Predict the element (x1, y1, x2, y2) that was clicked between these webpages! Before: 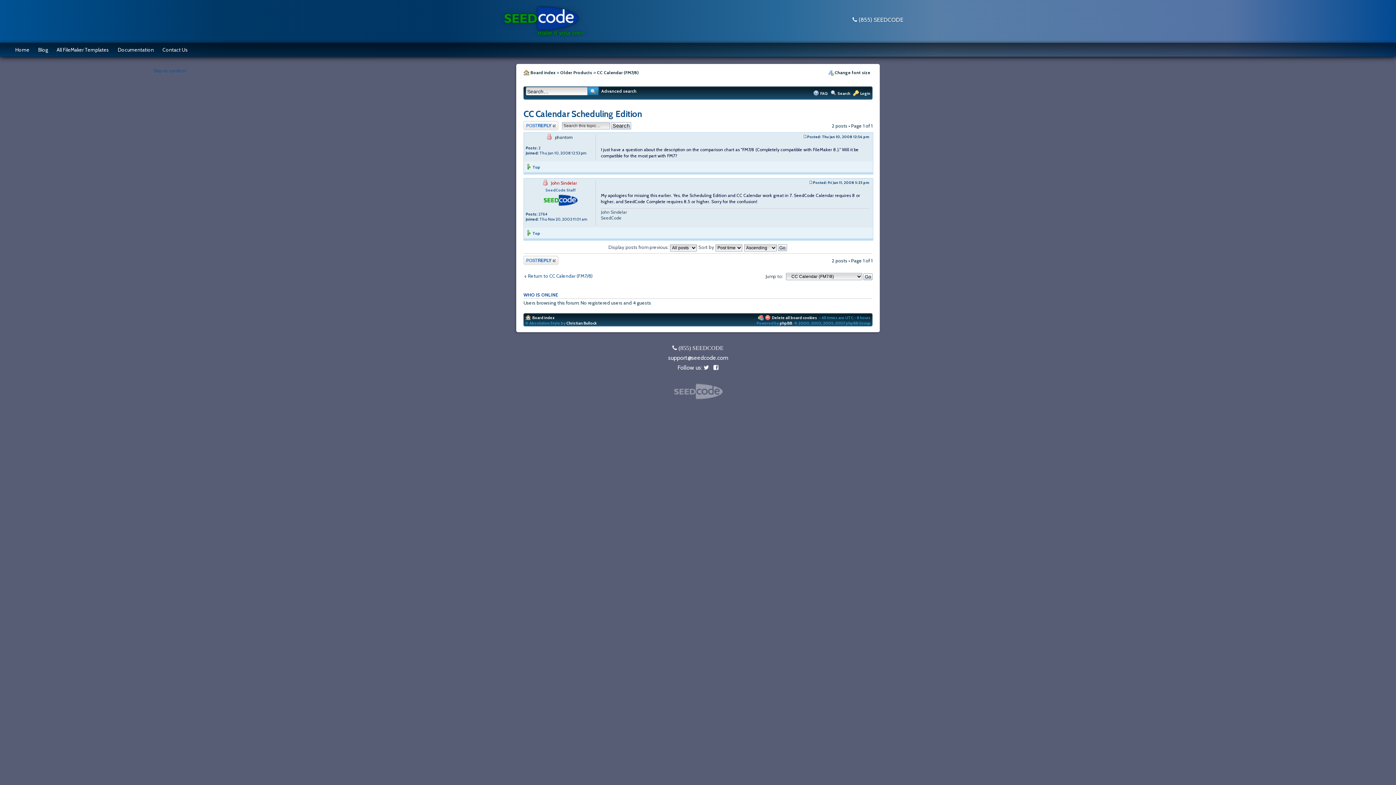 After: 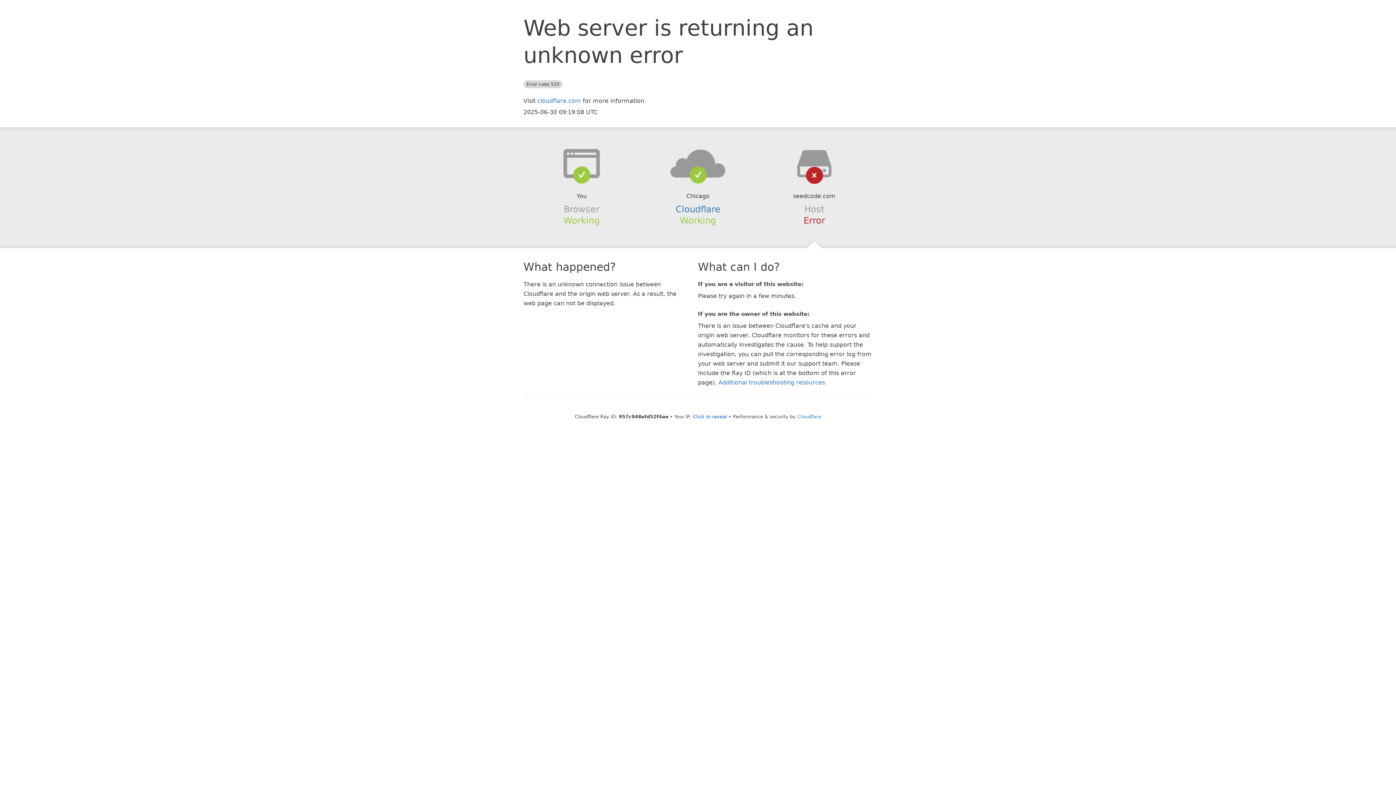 Action: bbox: (158, 42, 192, 56) label: Contact Us